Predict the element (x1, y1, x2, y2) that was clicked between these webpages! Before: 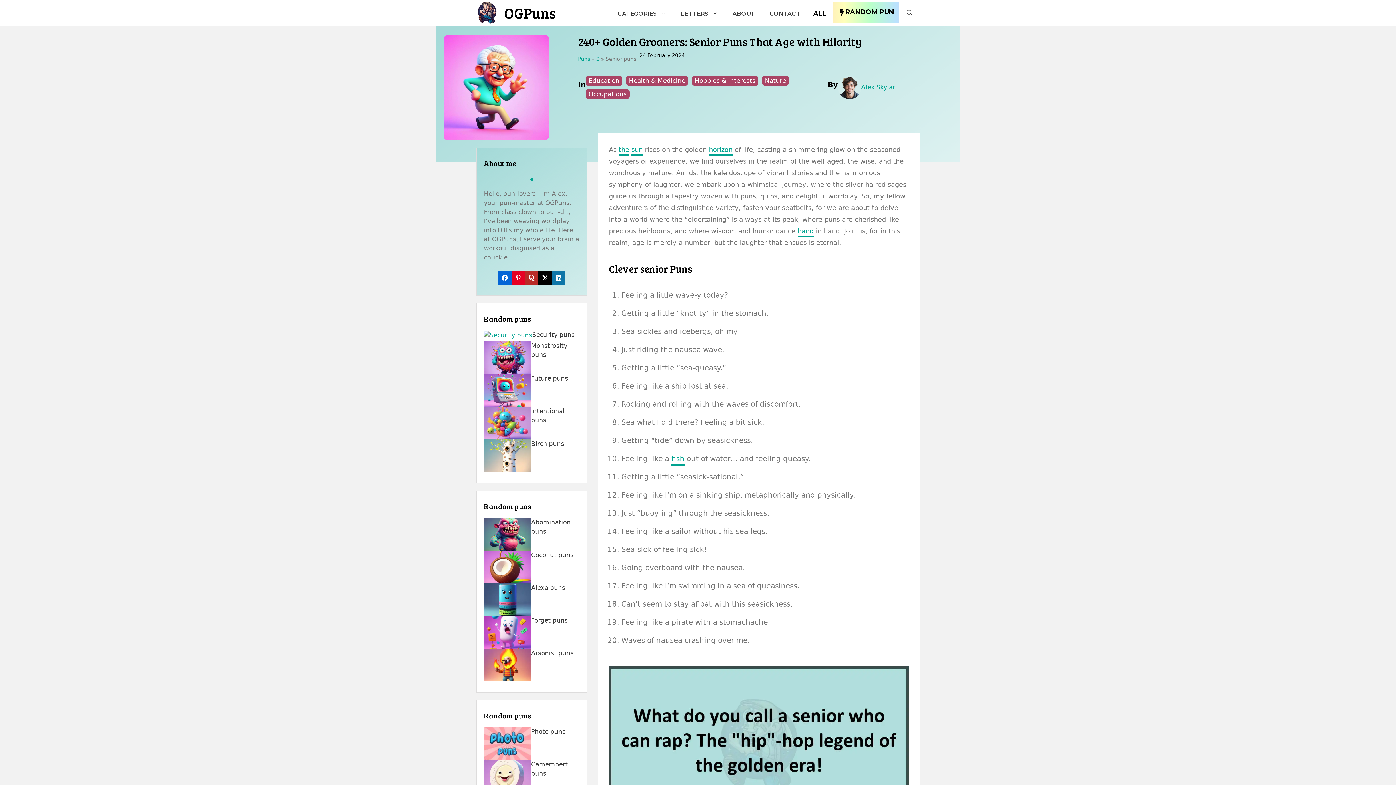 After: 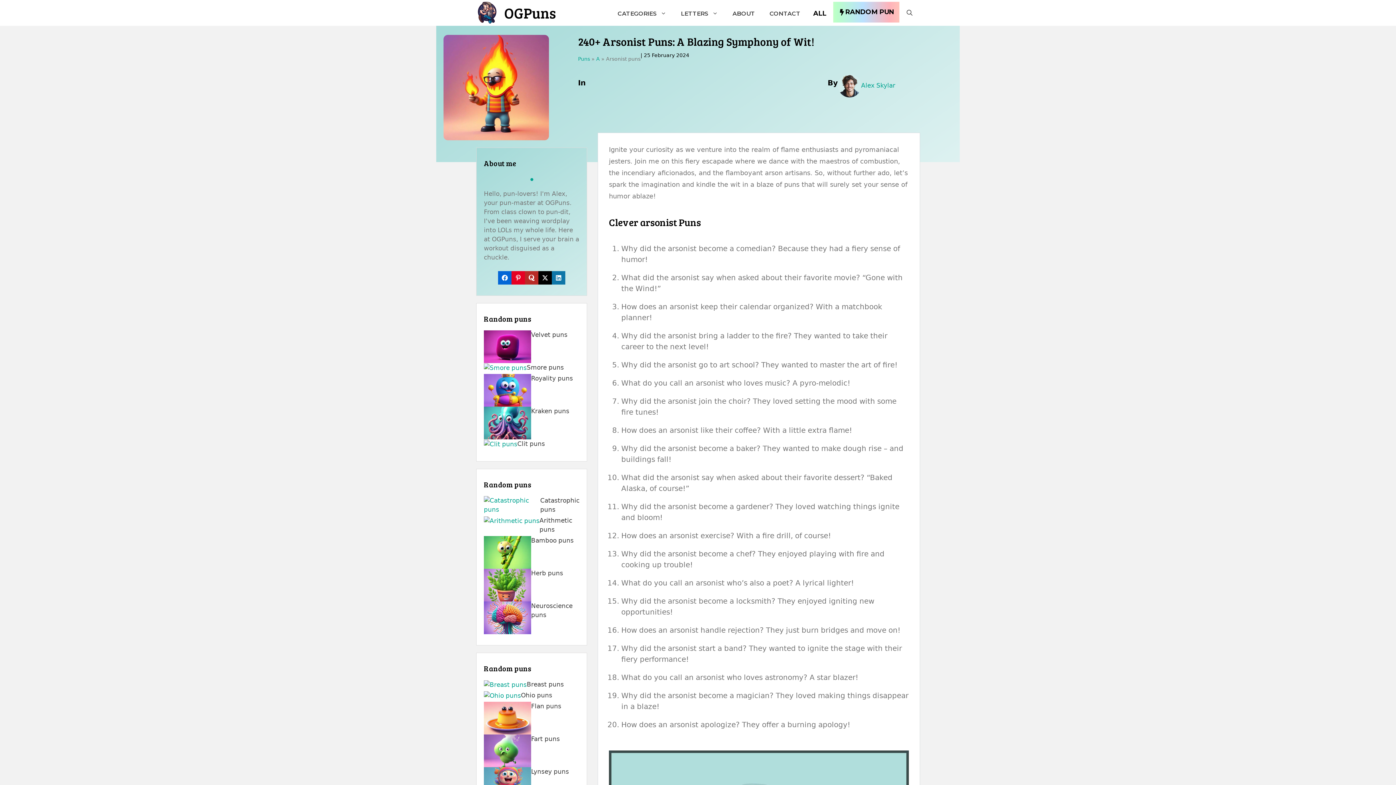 Action: bbox: (484, 661, 531, 668)